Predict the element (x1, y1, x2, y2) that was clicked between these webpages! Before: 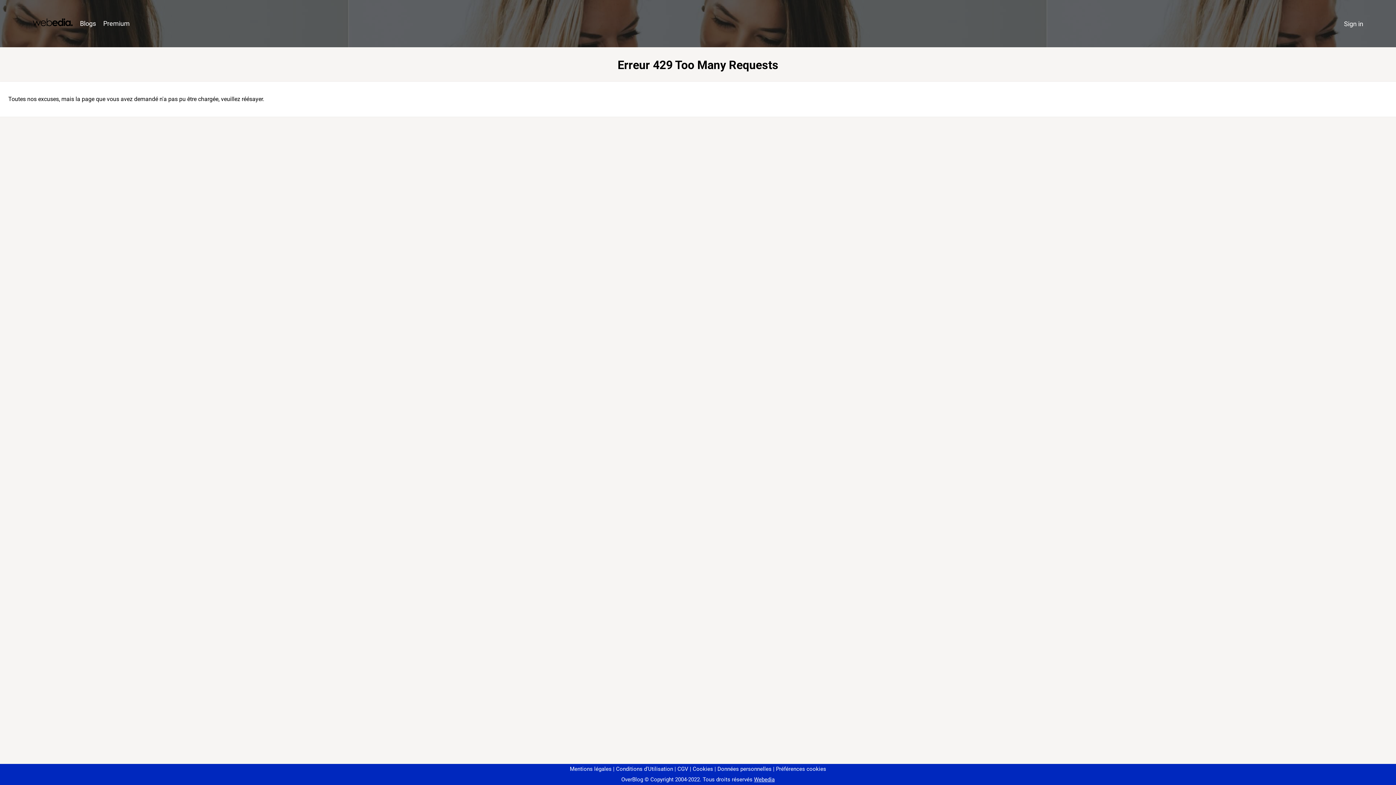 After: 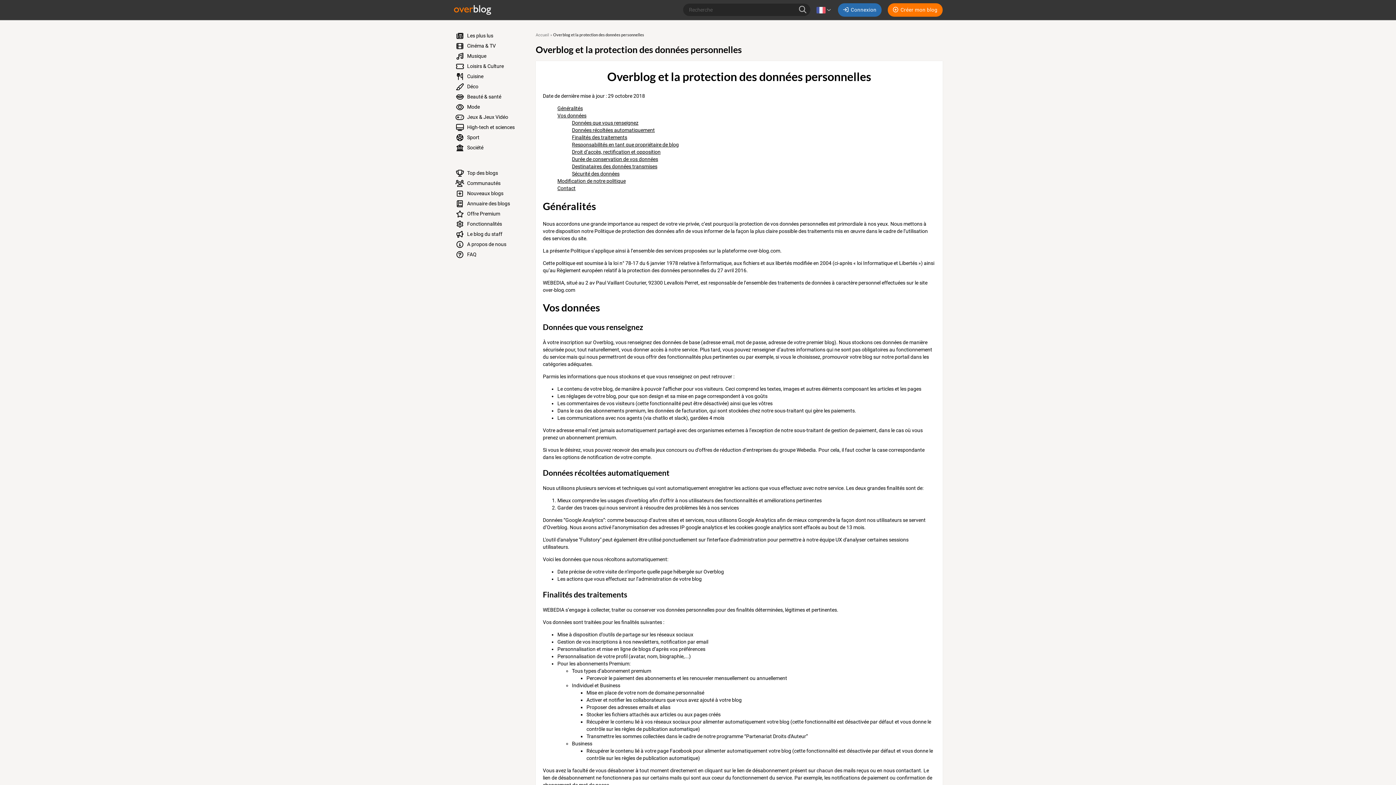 Action: bbox: (714, 766, 771, 772) label: Données personnelles